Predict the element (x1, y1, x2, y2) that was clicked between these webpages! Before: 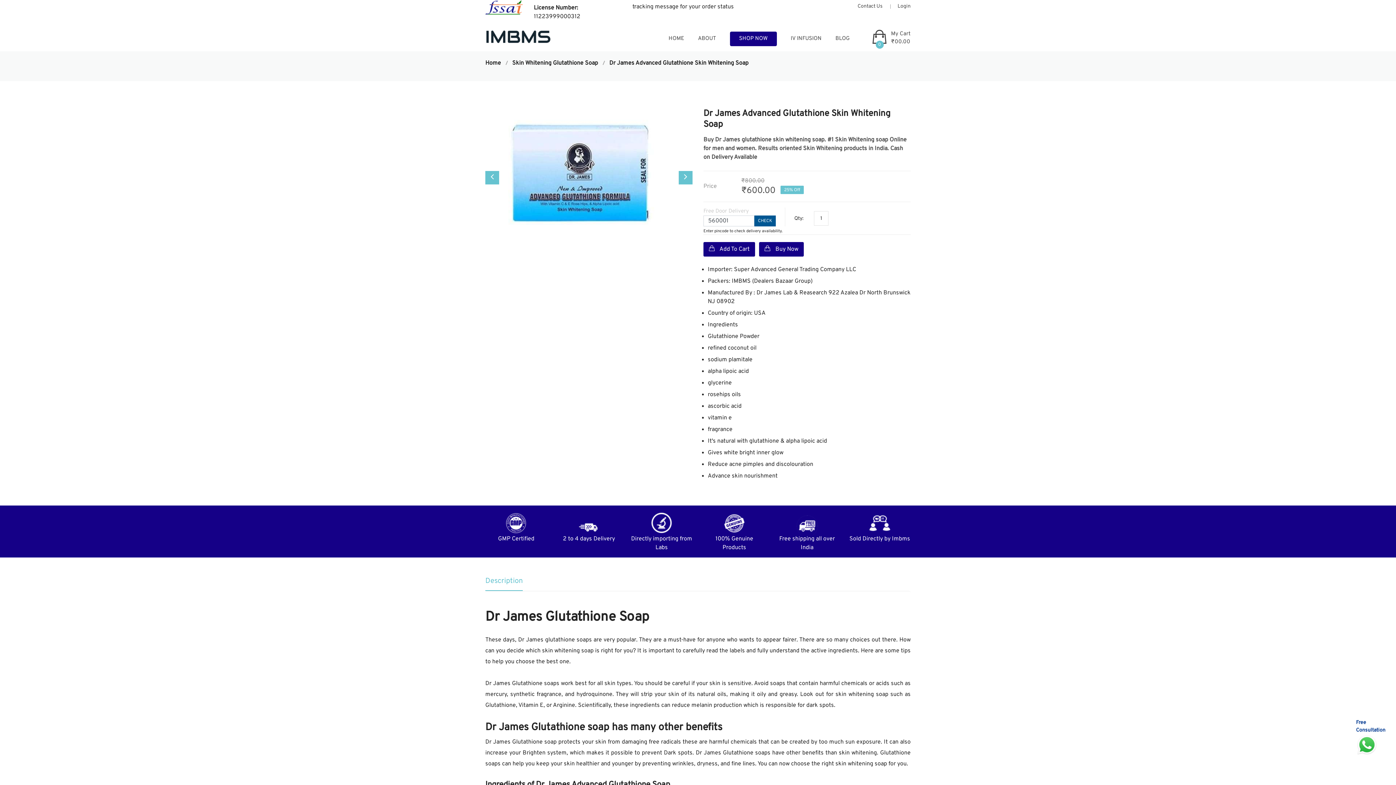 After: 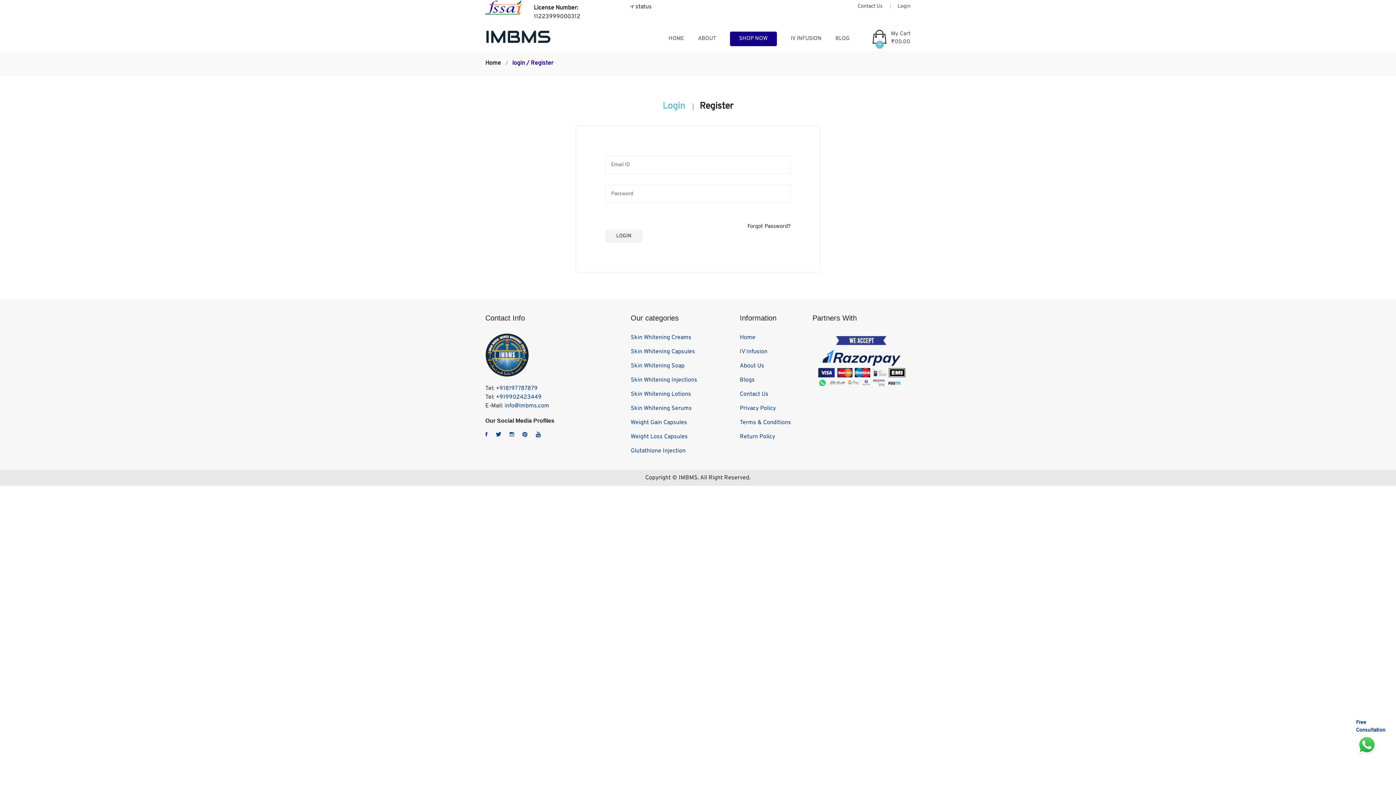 Action: label: Login bbox: (897, 0, 910, 12)